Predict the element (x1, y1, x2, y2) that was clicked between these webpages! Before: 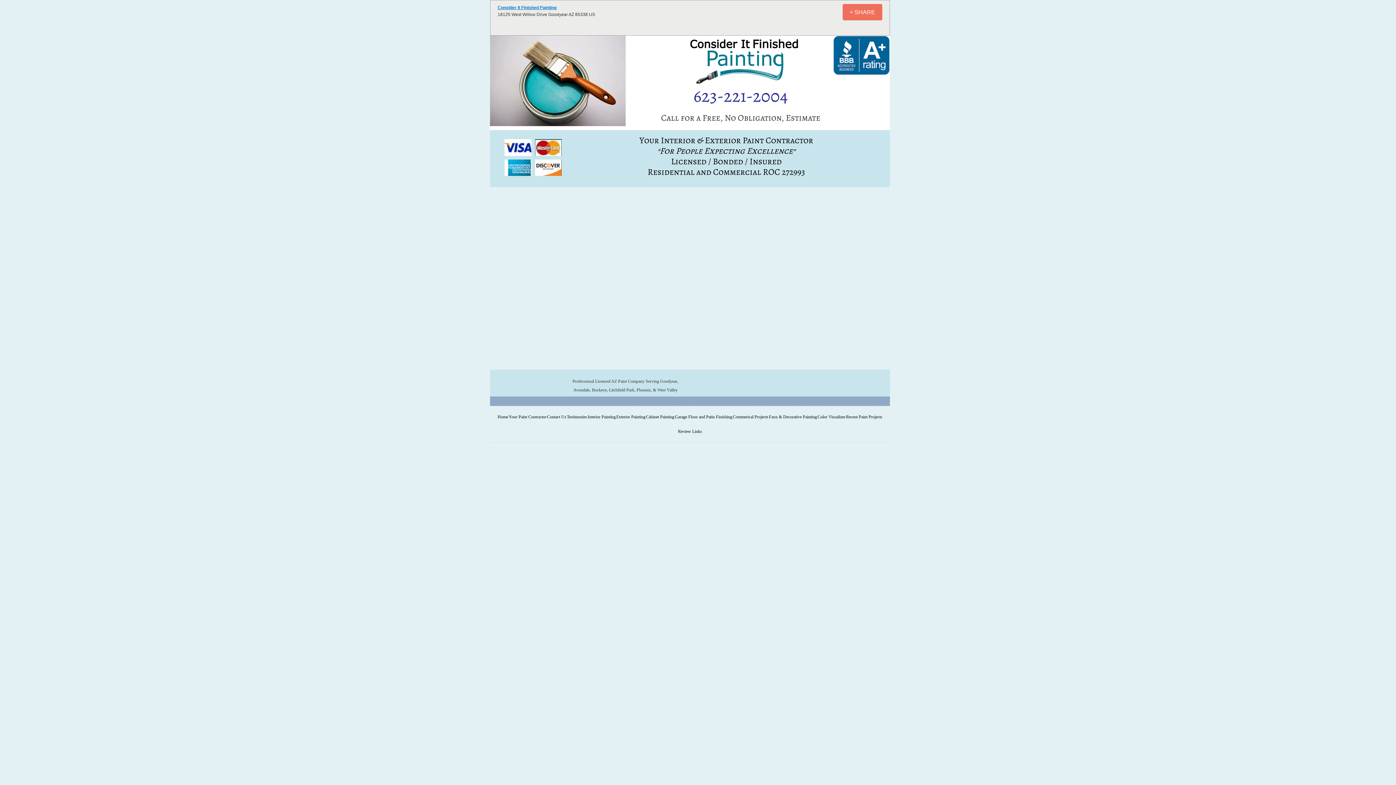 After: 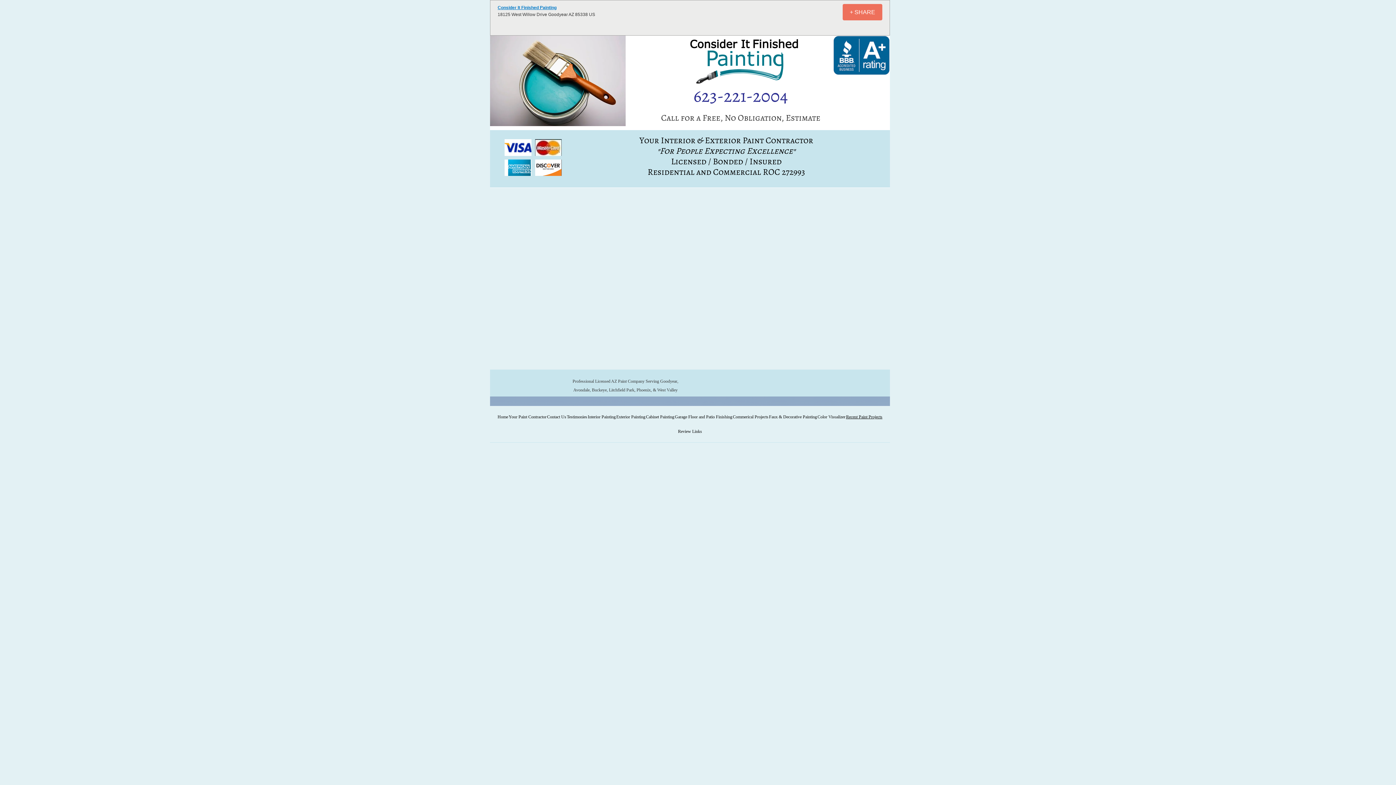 Action: bbox: (846, 409, 882, 424) label: Recent Paint Projects